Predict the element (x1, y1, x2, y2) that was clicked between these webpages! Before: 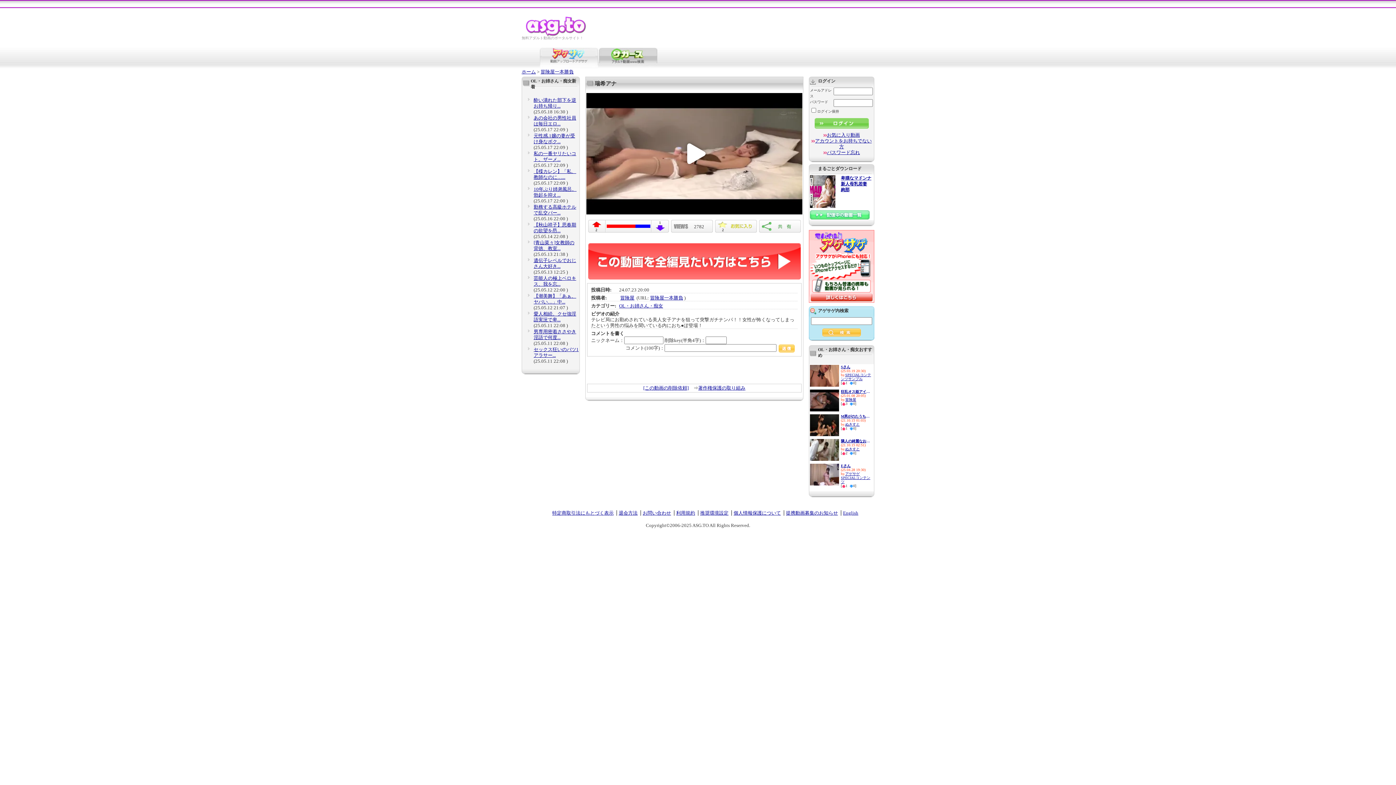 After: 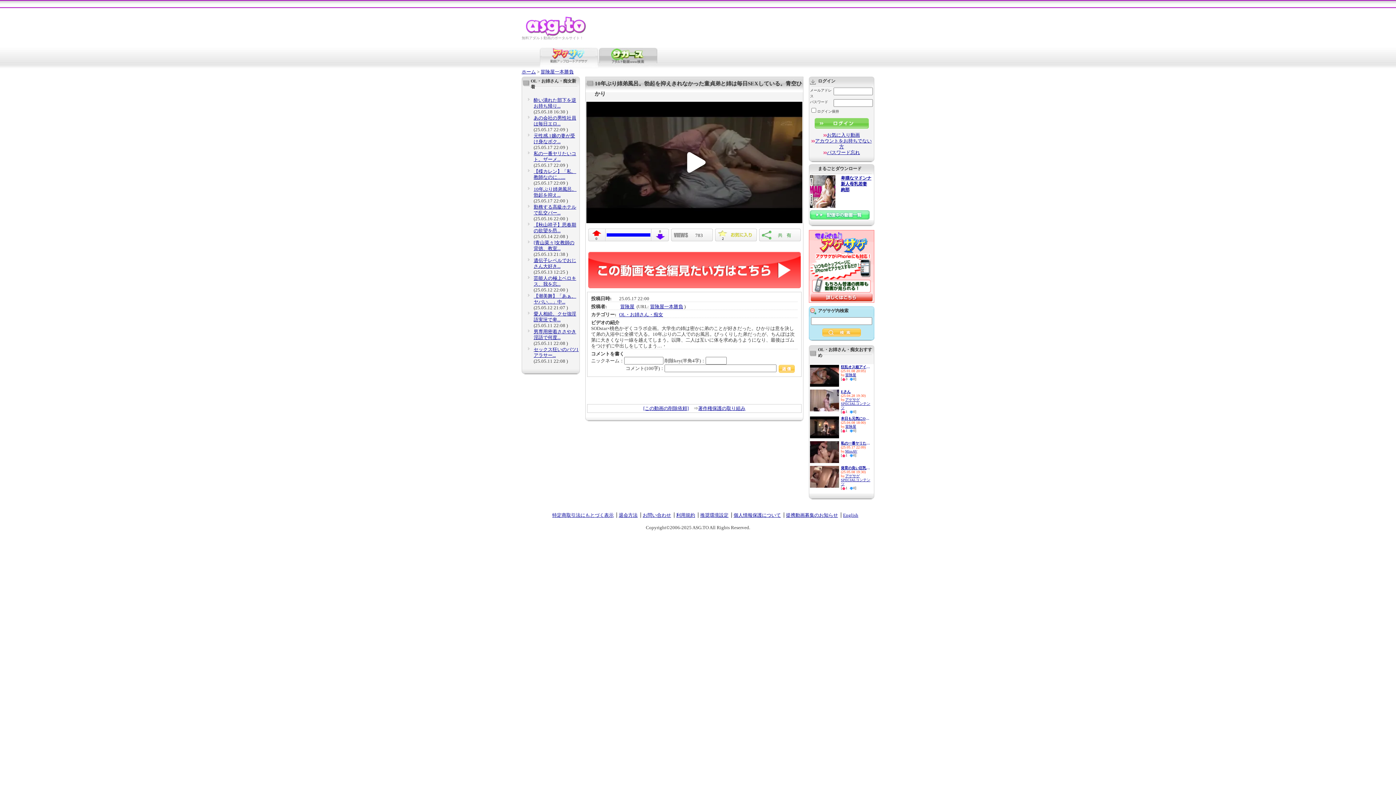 Action: label: 10年ぶり姉弟風呂。勃起を抑え... bbox: (533, 186, 576, 197)